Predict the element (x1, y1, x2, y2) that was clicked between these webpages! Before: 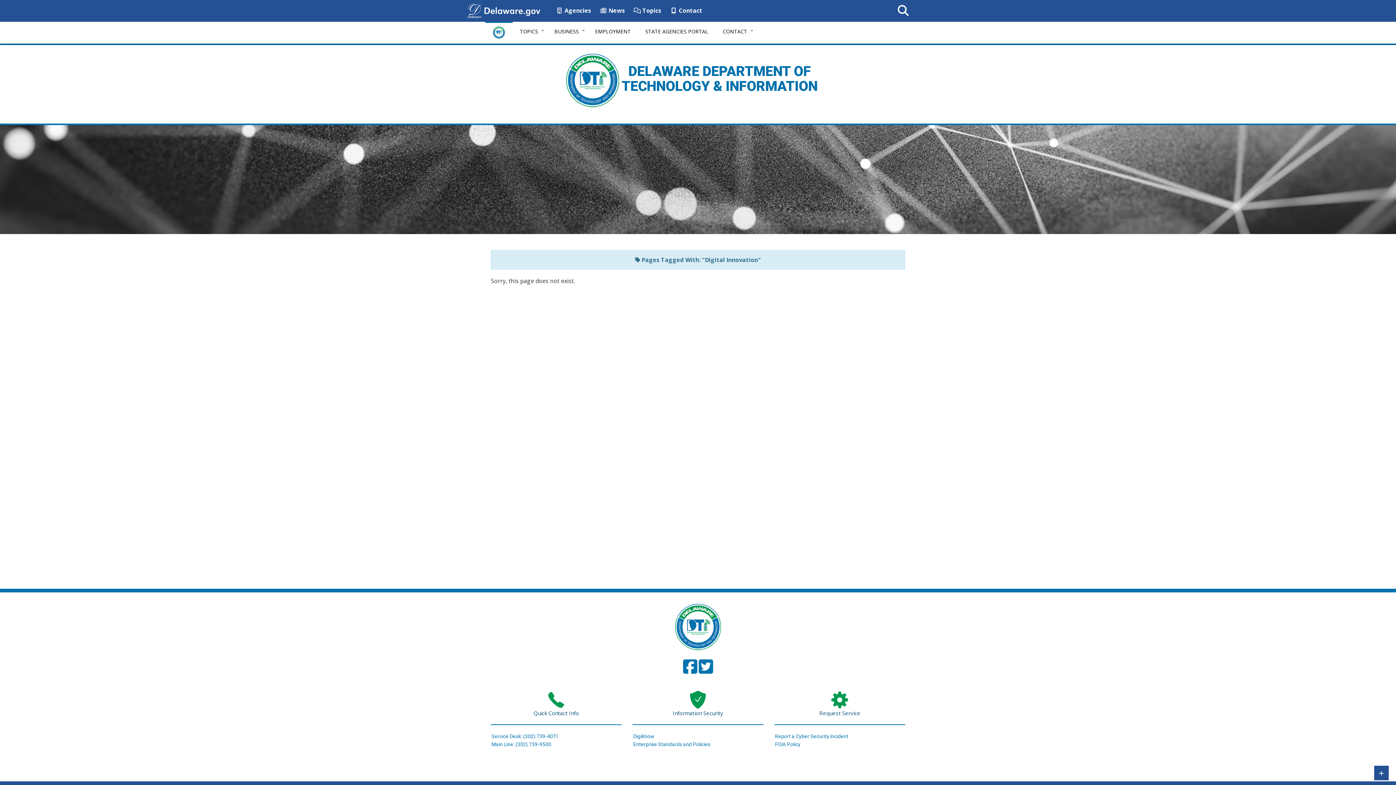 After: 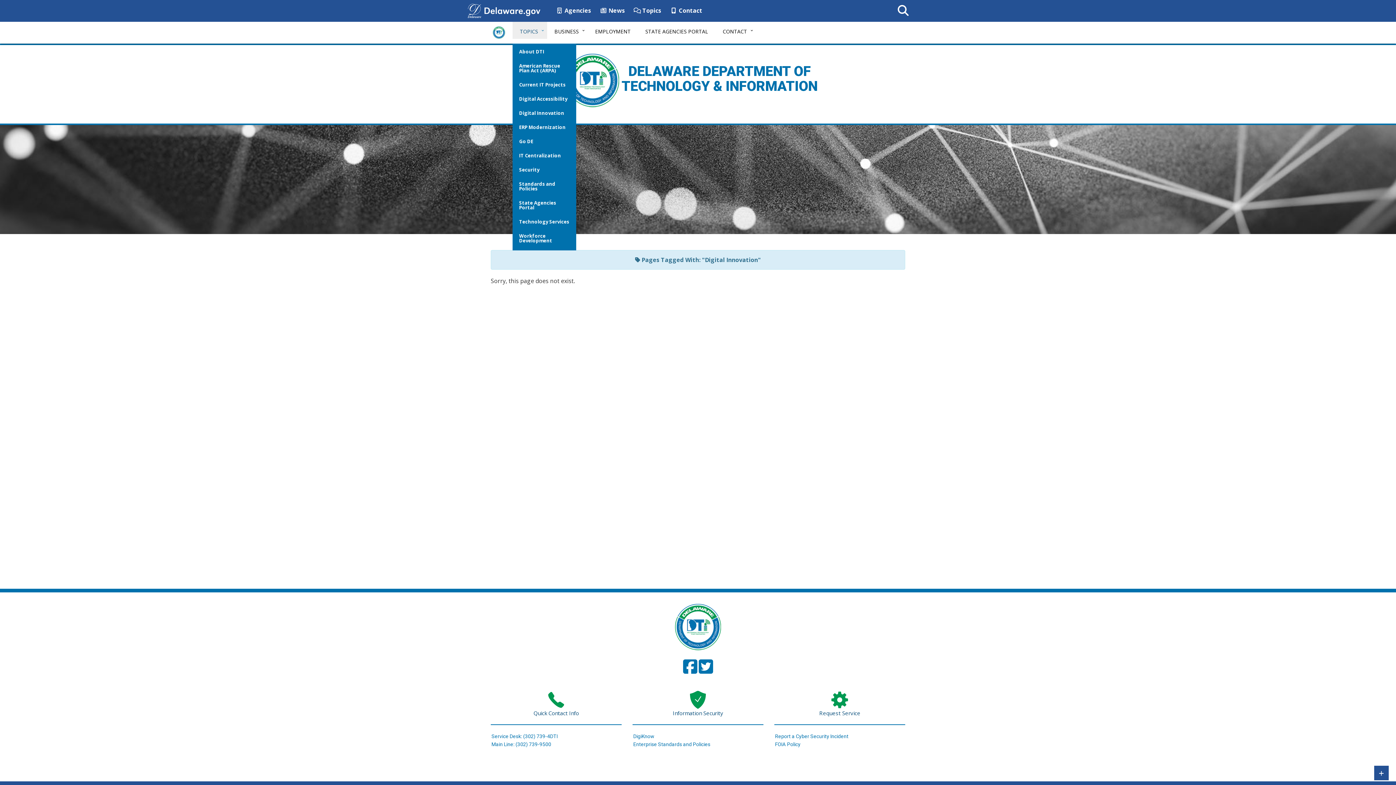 Action: label: TOPICS bbox: (512, 21, 547, 38)